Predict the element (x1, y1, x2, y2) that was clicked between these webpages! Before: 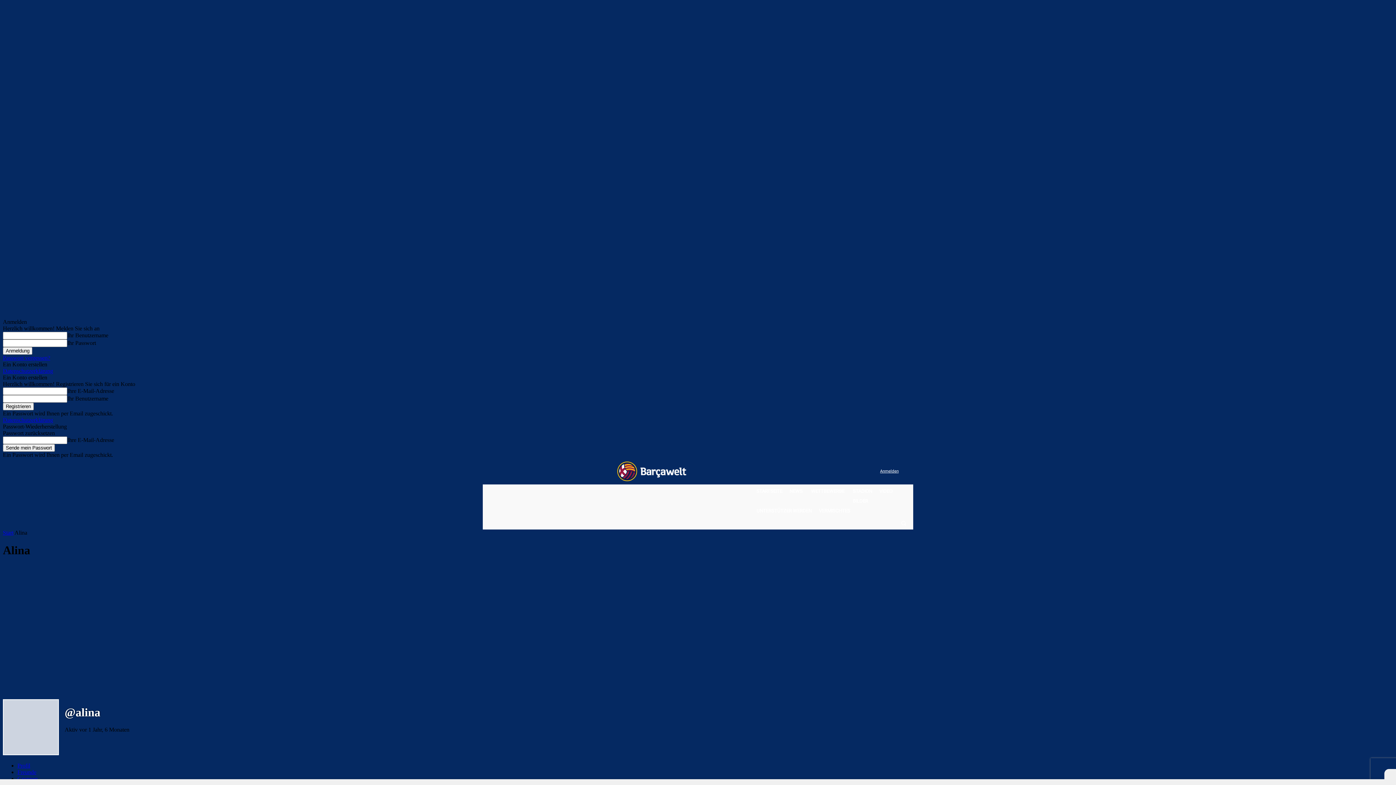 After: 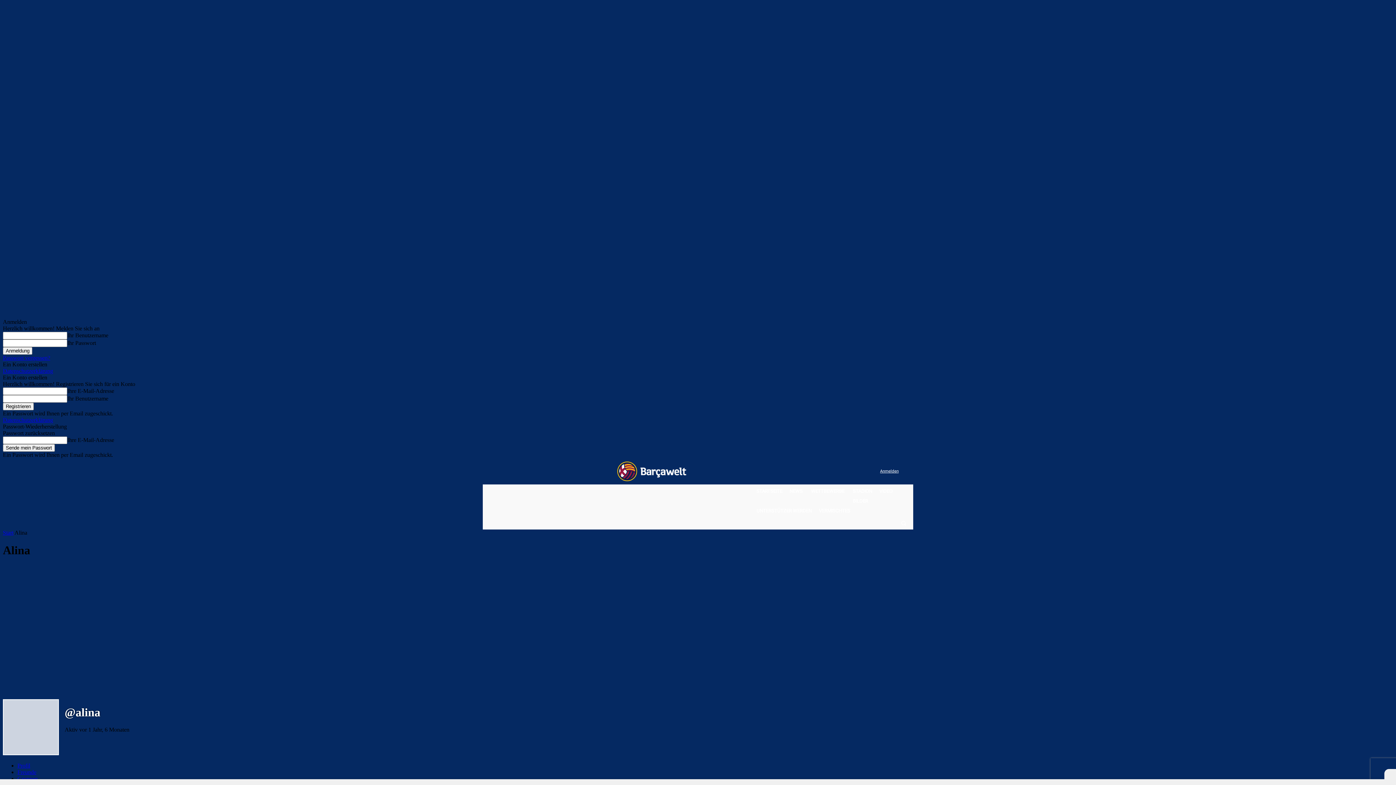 Action: bbox: (837, 464, 852, 479)